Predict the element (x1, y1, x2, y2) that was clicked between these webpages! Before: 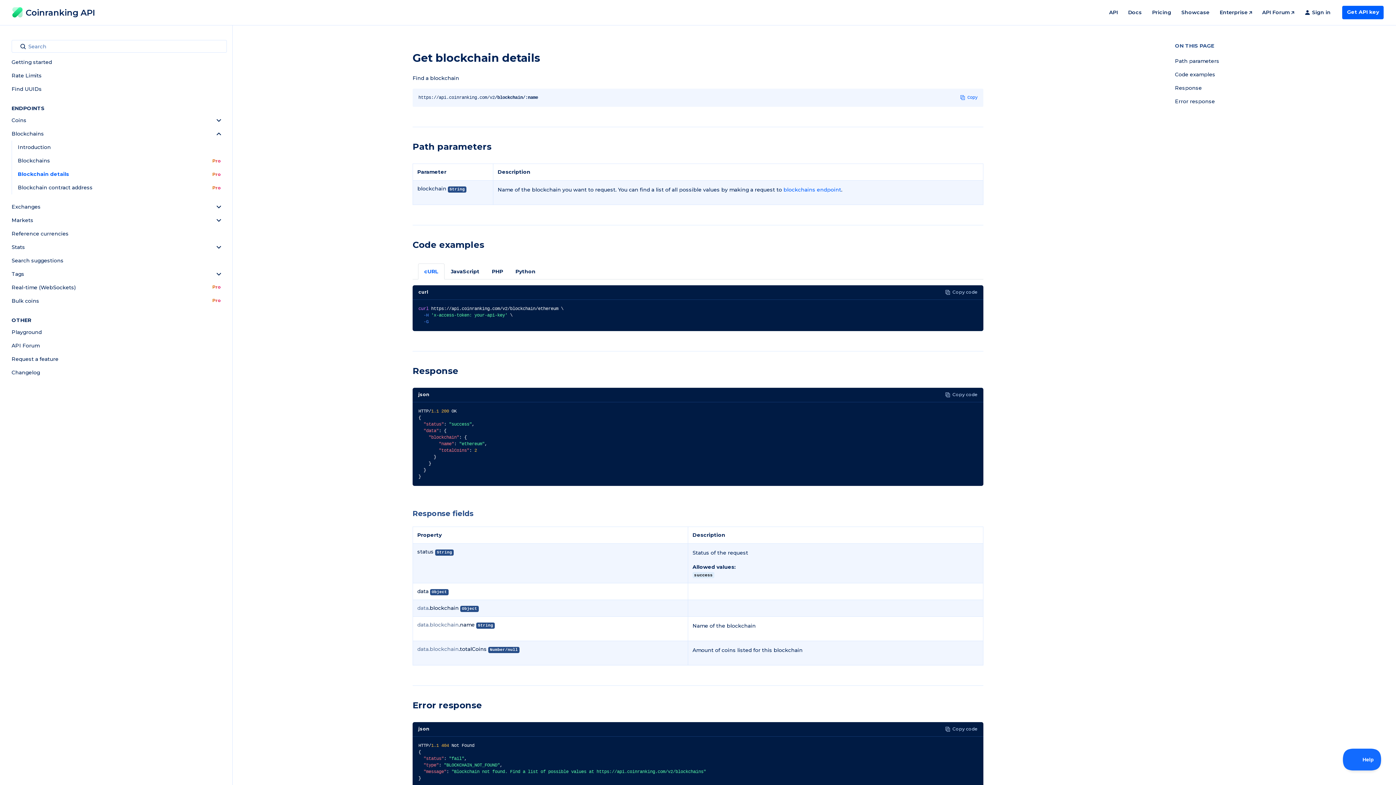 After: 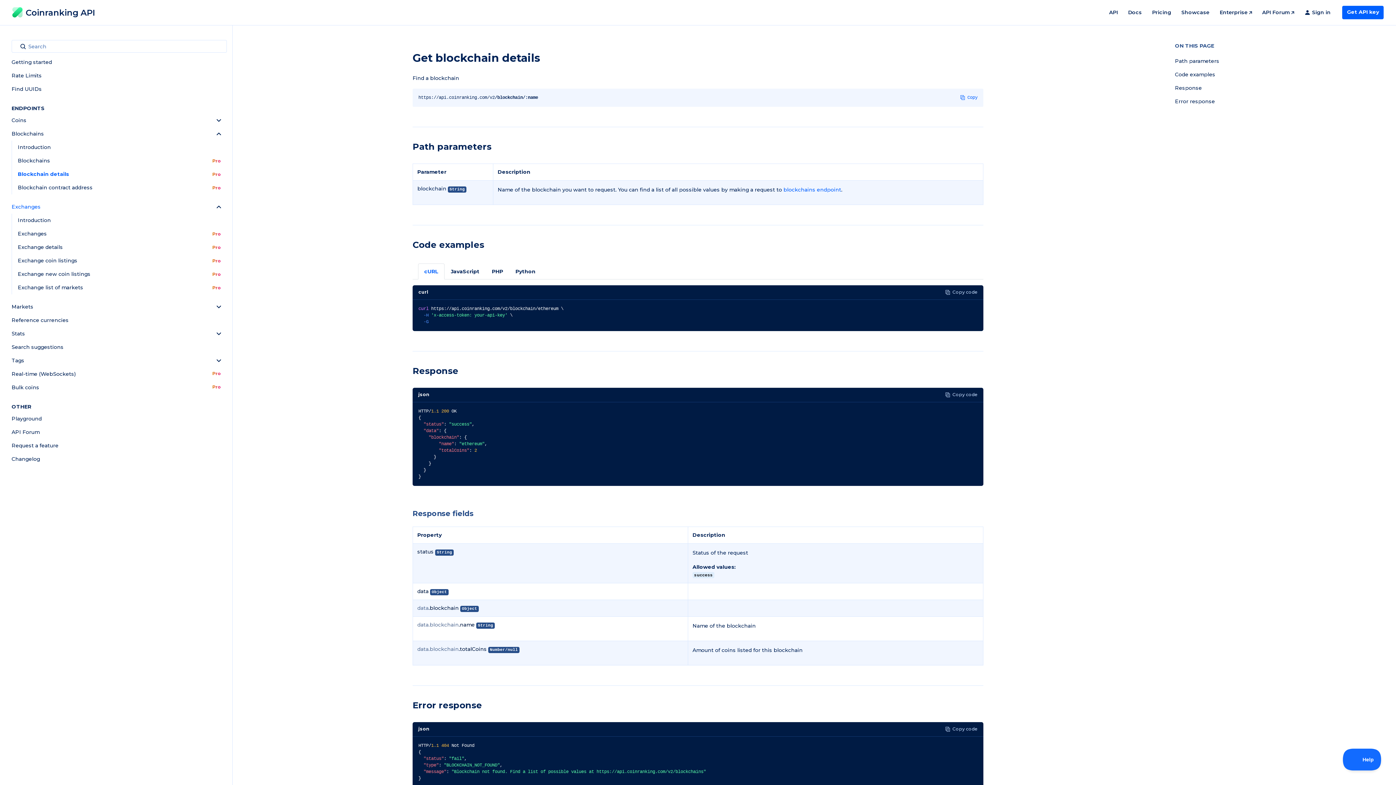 Action: label: Exchanges bbox: (5, 200, 226, 213)